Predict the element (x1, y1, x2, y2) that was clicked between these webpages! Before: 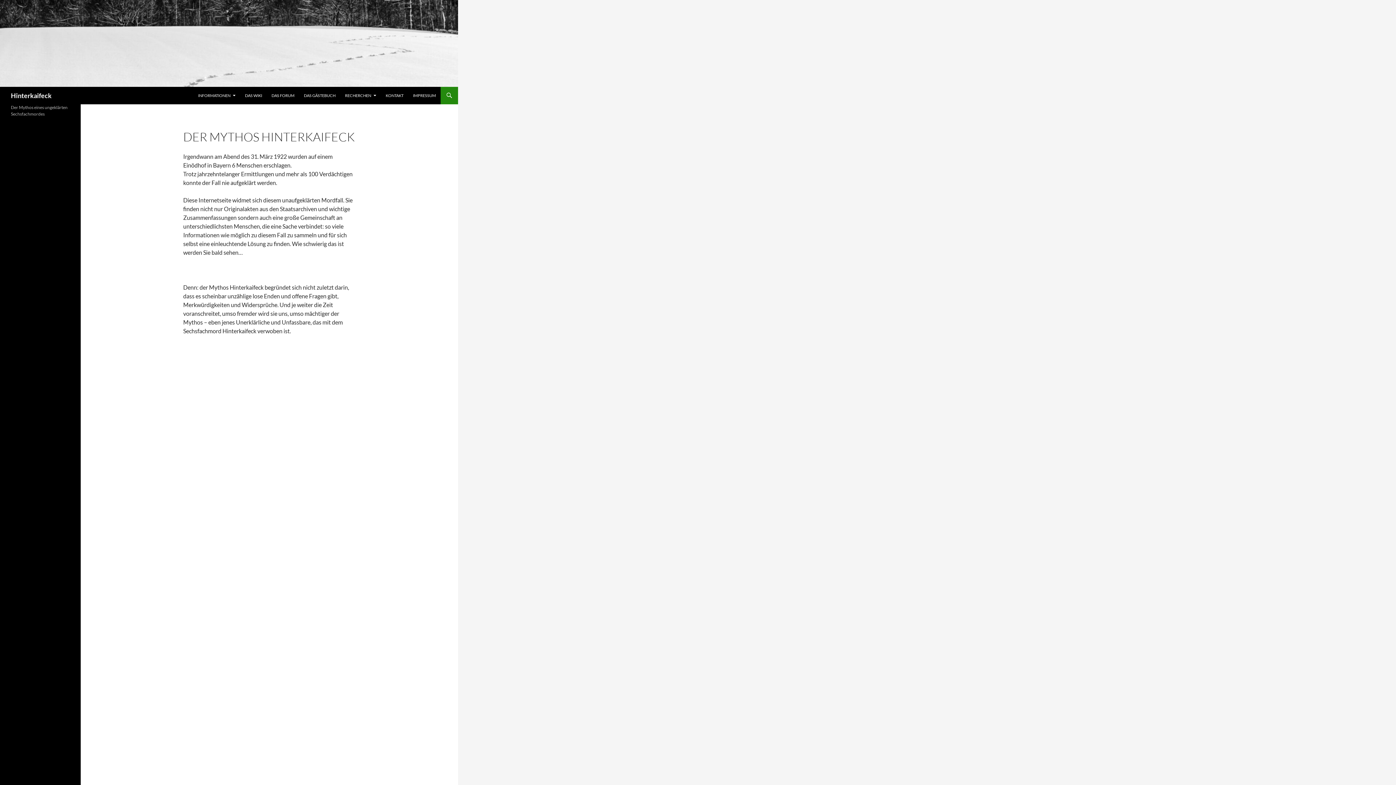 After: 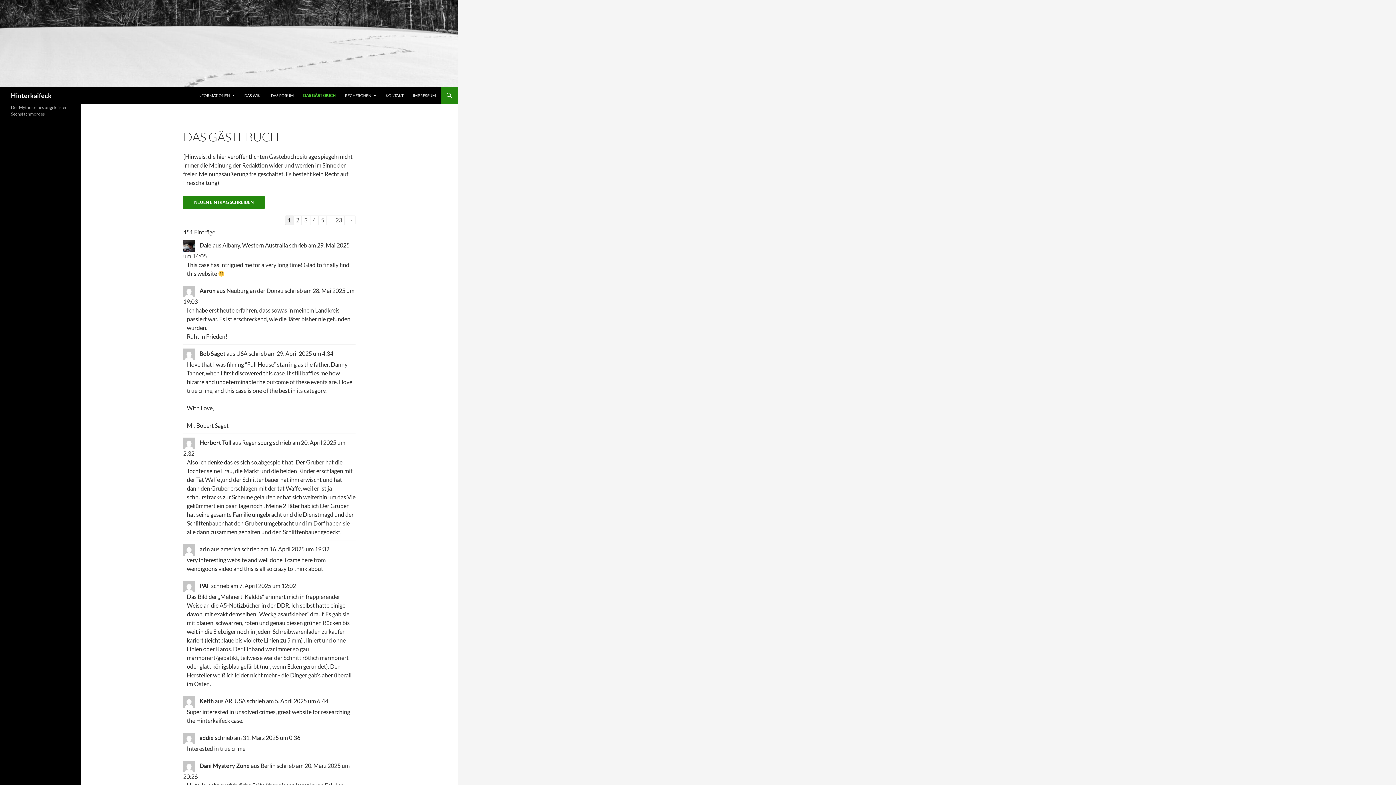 Action: label: DAS GÄSTEBUCH bbox: (299, 86, 340, 104)